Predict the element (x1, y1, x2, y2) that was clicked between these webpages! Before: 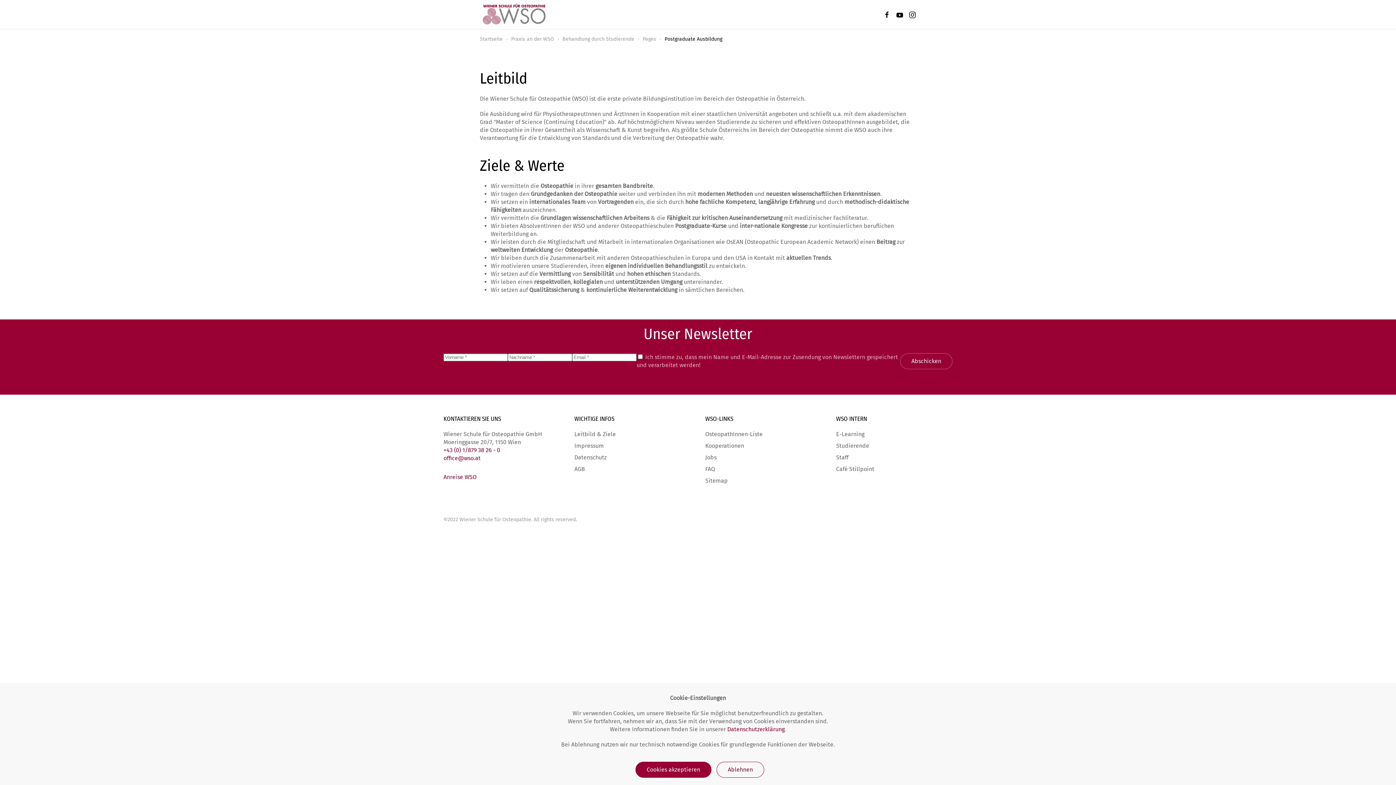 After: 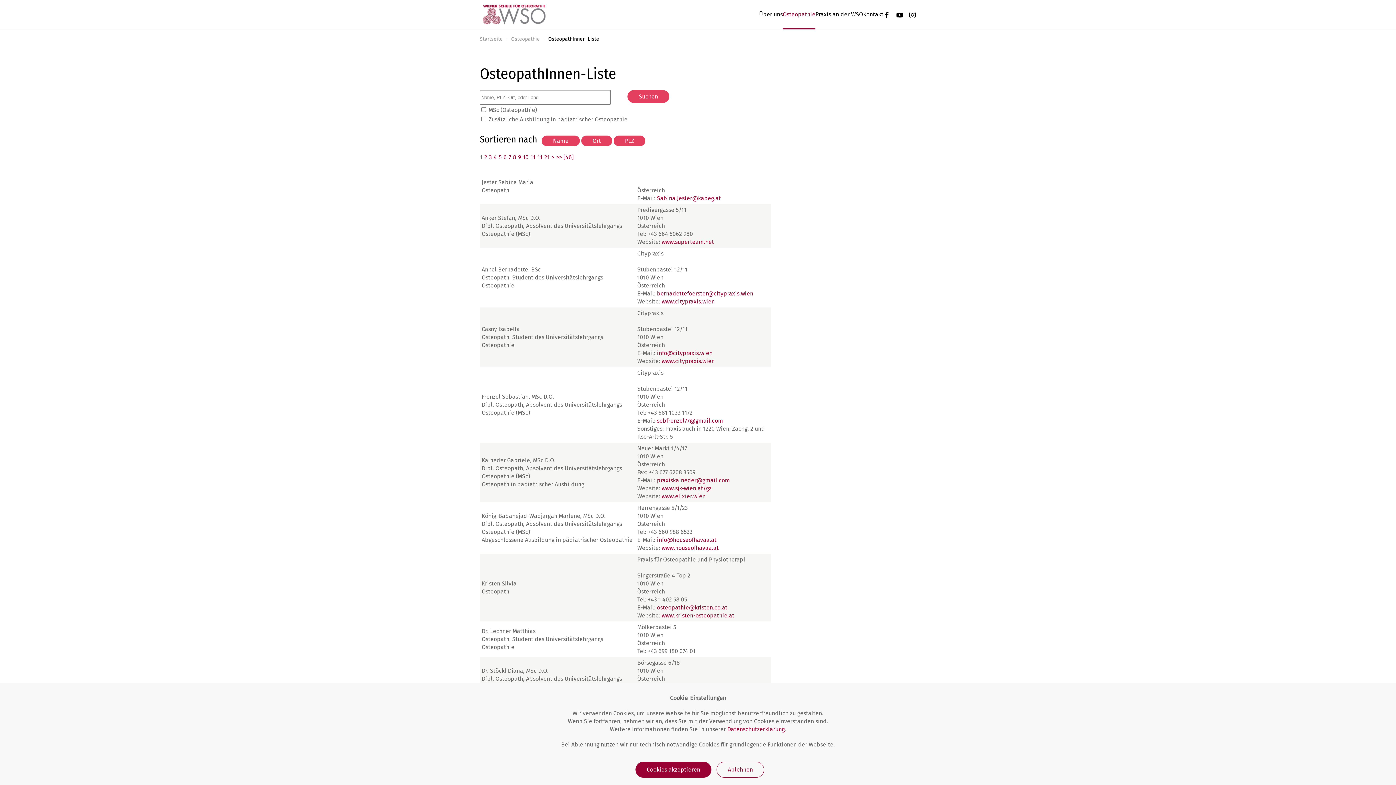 Action: bbox: (705, 430, 821, 438) label: OsteopathInnen-Liste